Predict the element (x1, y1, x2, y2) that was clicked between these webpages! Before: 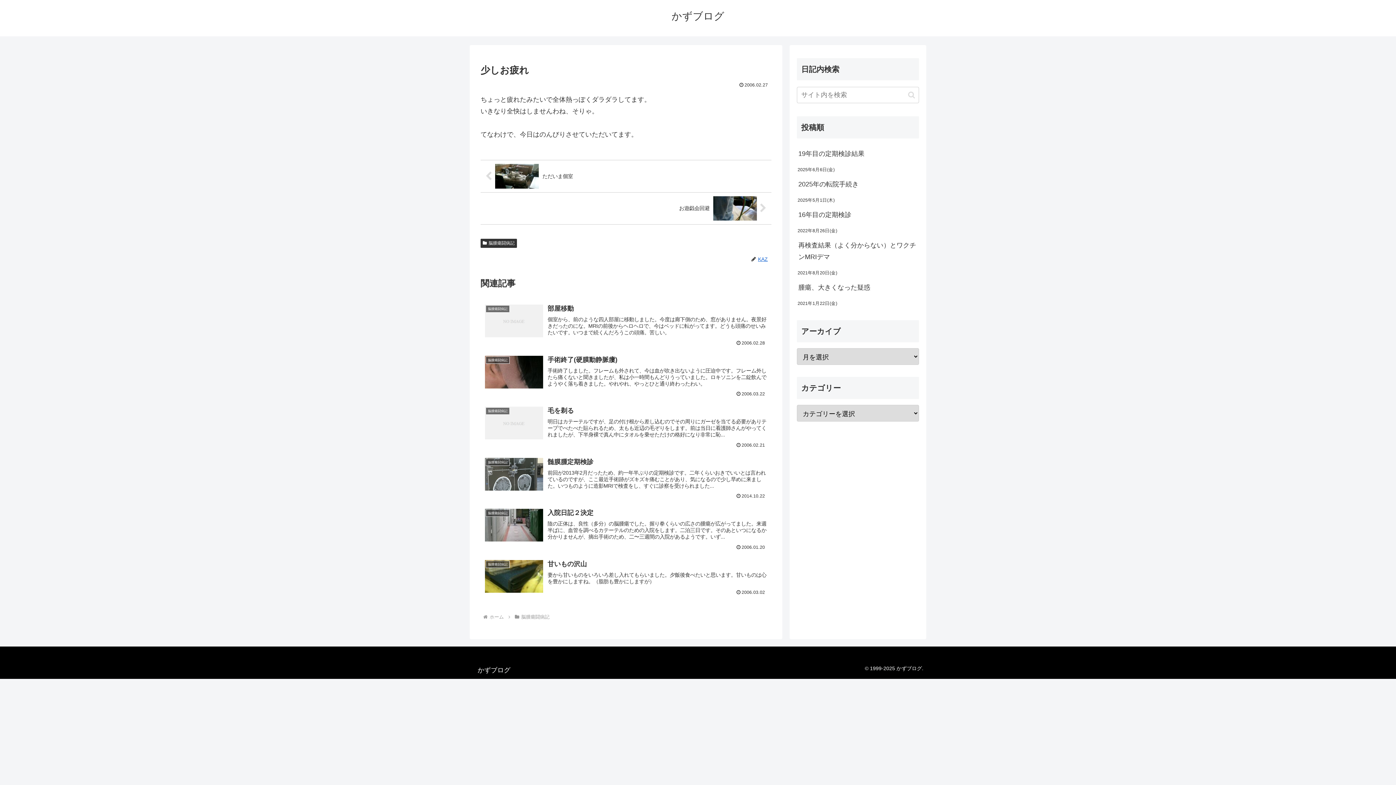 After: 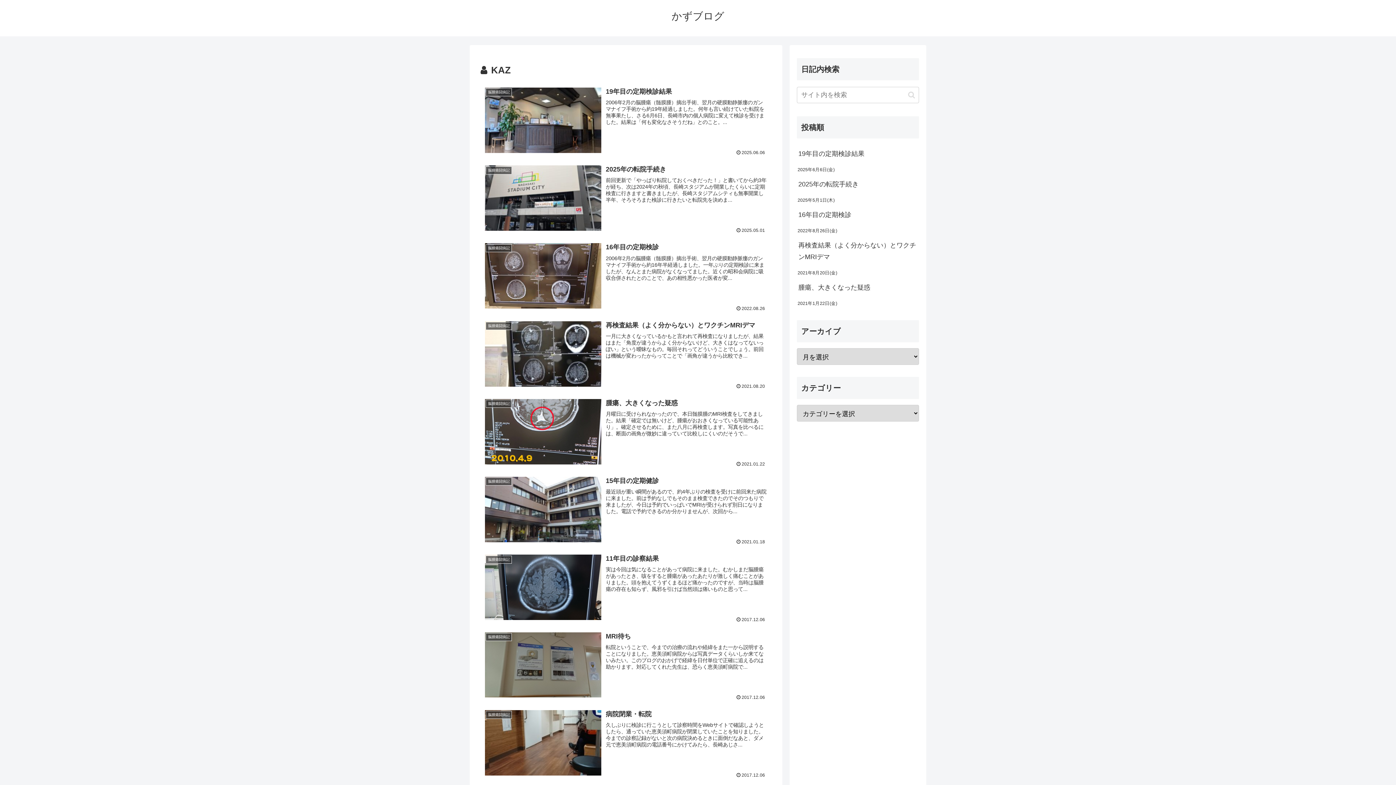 Action: label: KAZ bbox: (757, 256, 771, 262)